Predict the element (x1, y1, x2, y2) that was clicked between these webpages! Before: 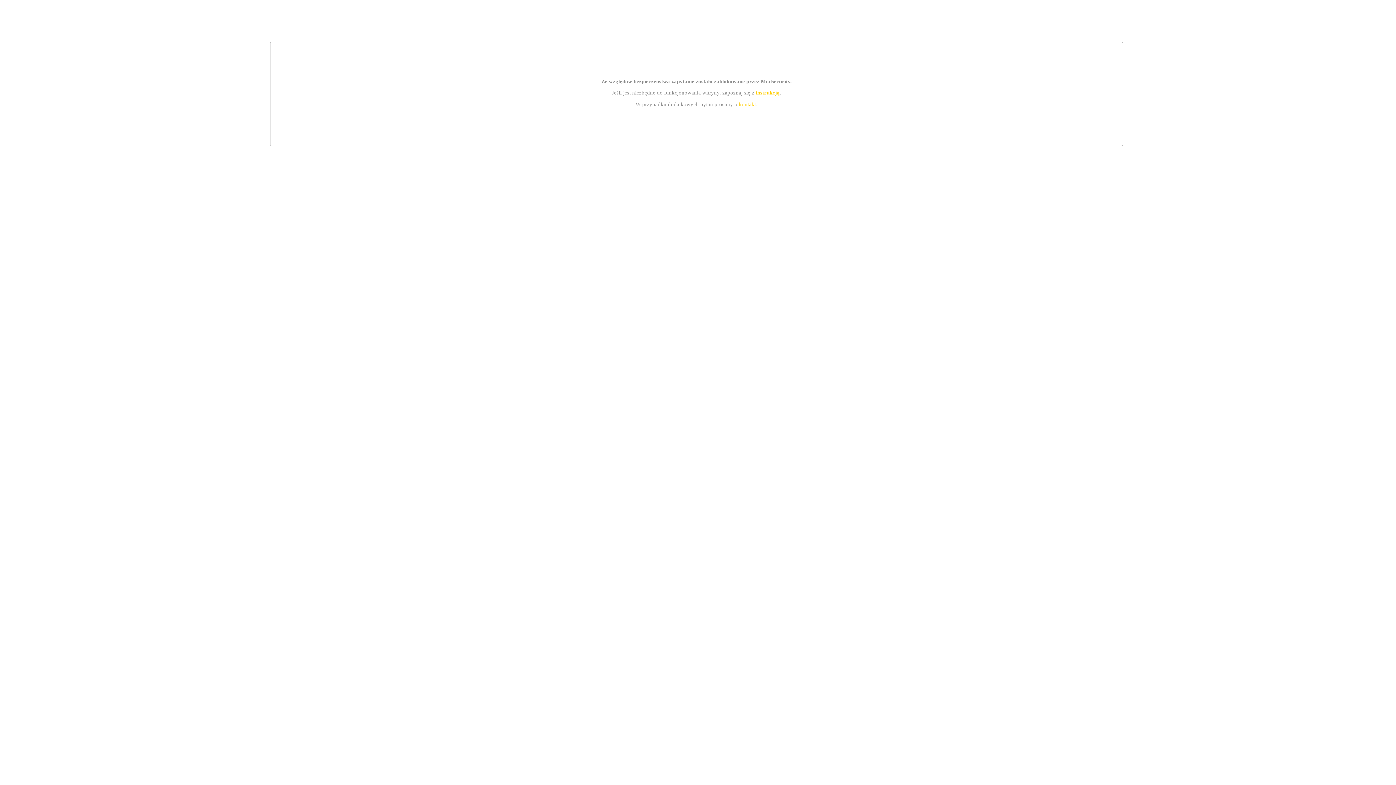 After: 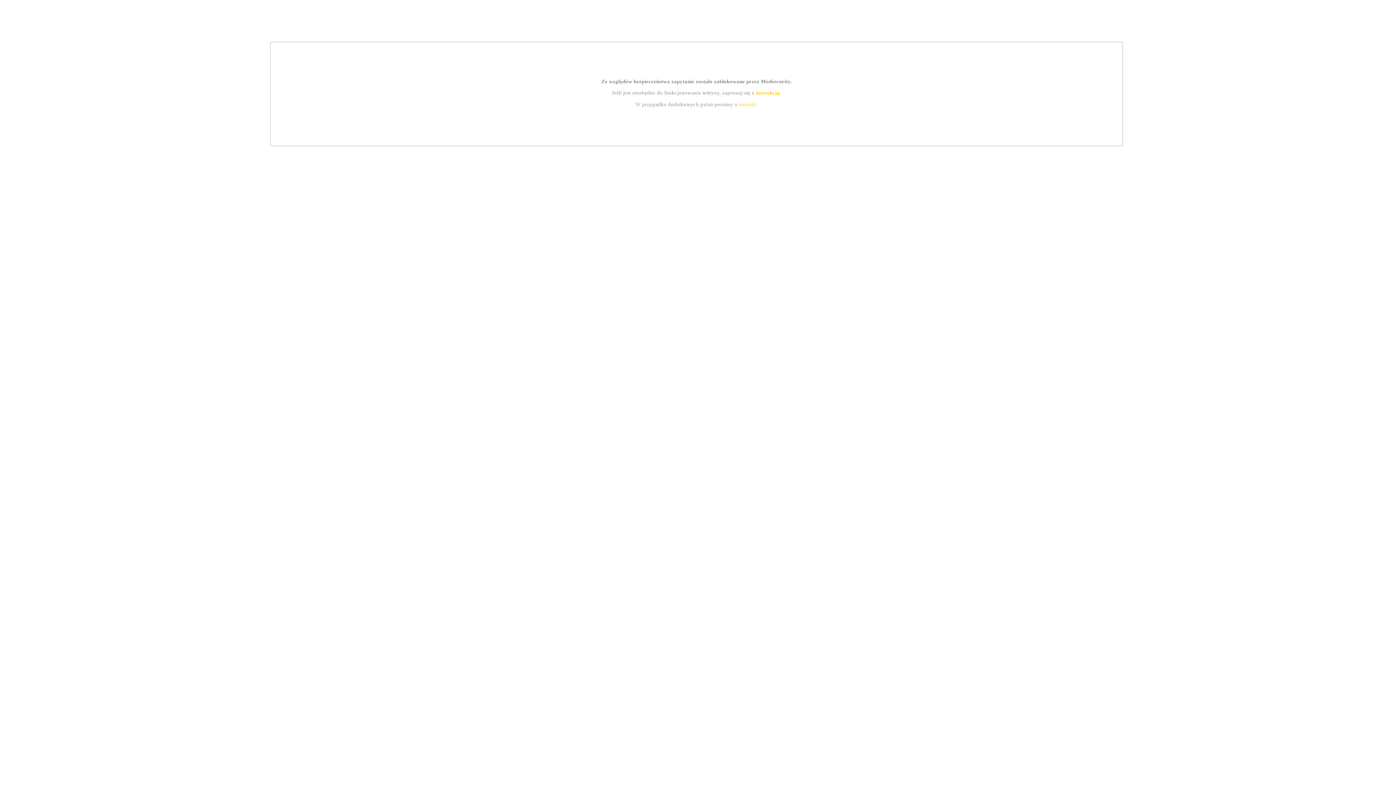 Action: label: instrukcją bbox: (755, 89, 779, 95)